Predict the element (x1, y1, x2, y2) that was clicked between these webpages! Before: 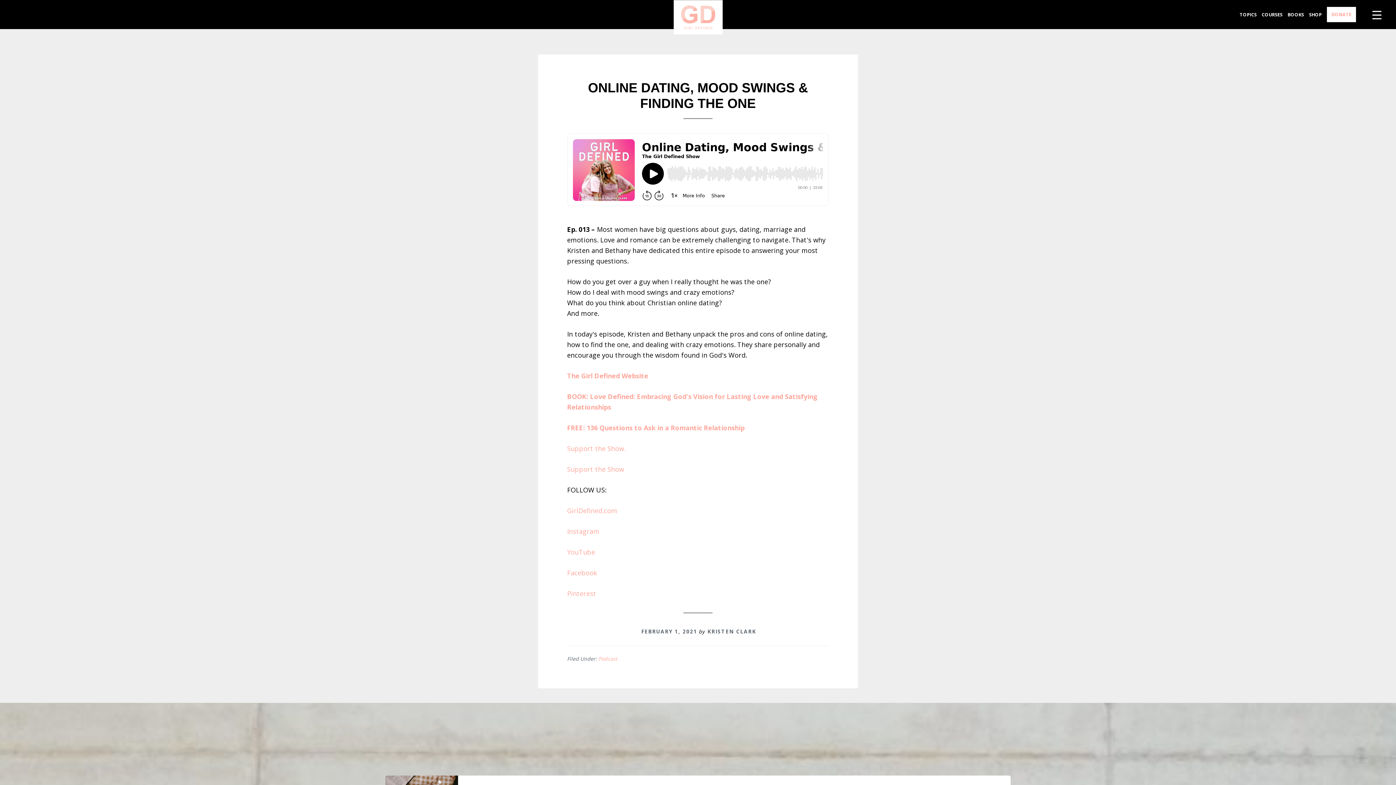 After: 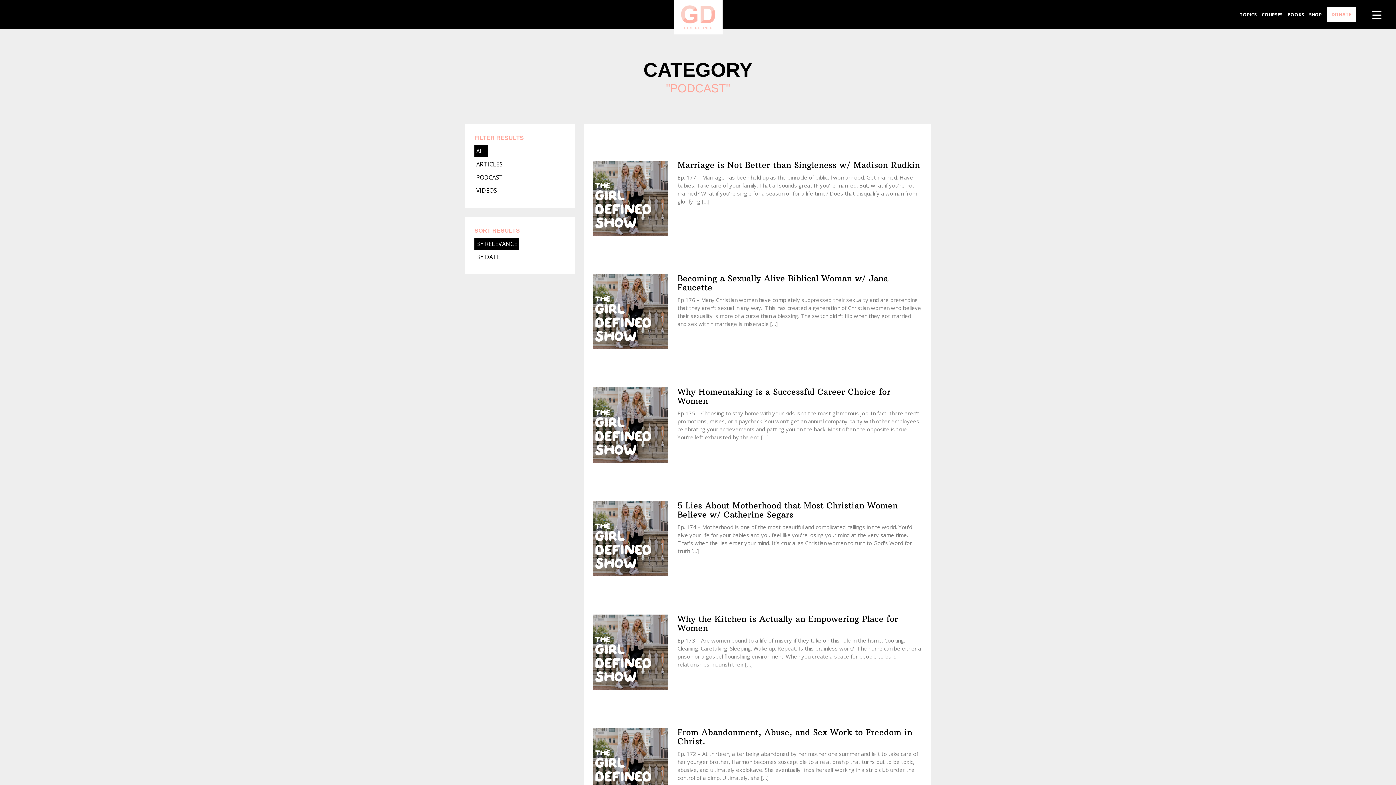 Action: label: Podcast bbox: (598, 655, 617, 662)